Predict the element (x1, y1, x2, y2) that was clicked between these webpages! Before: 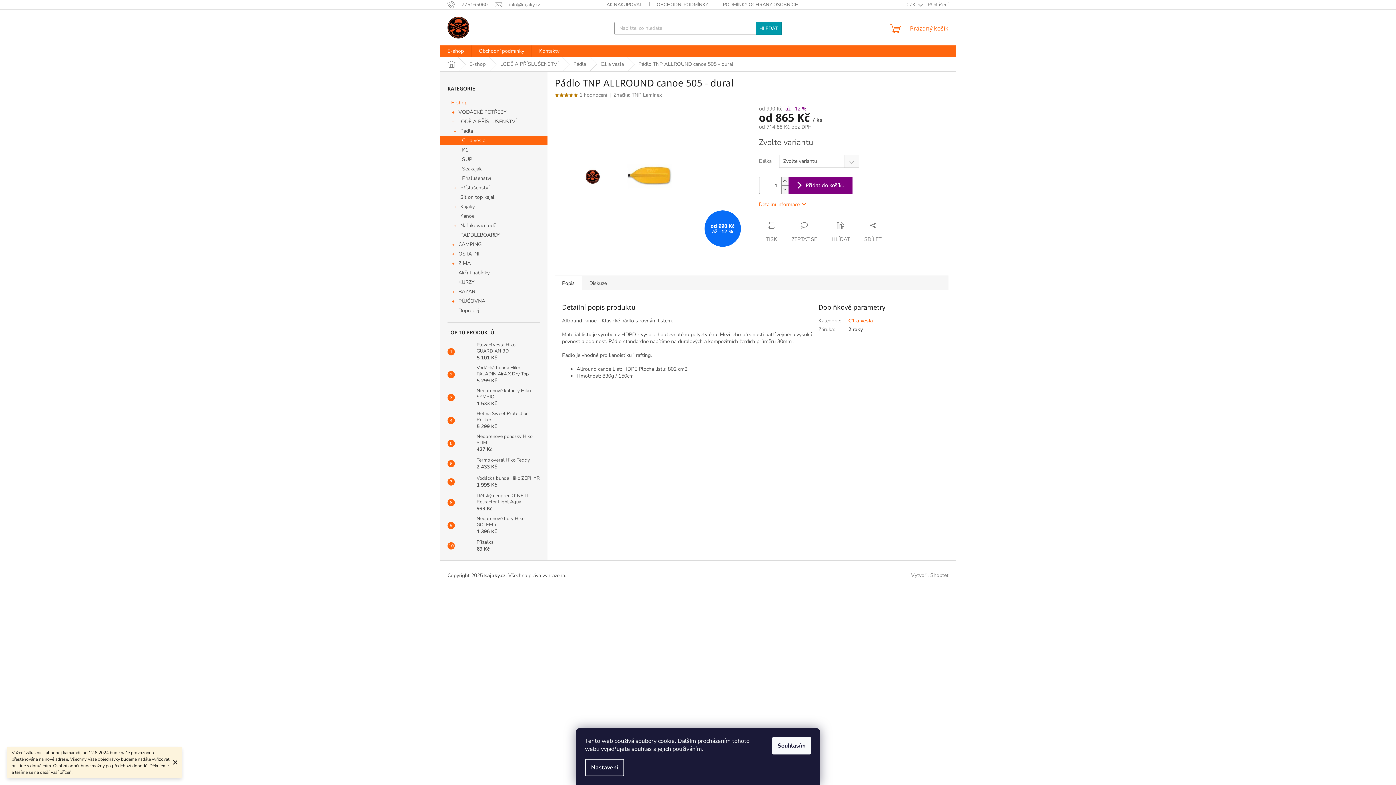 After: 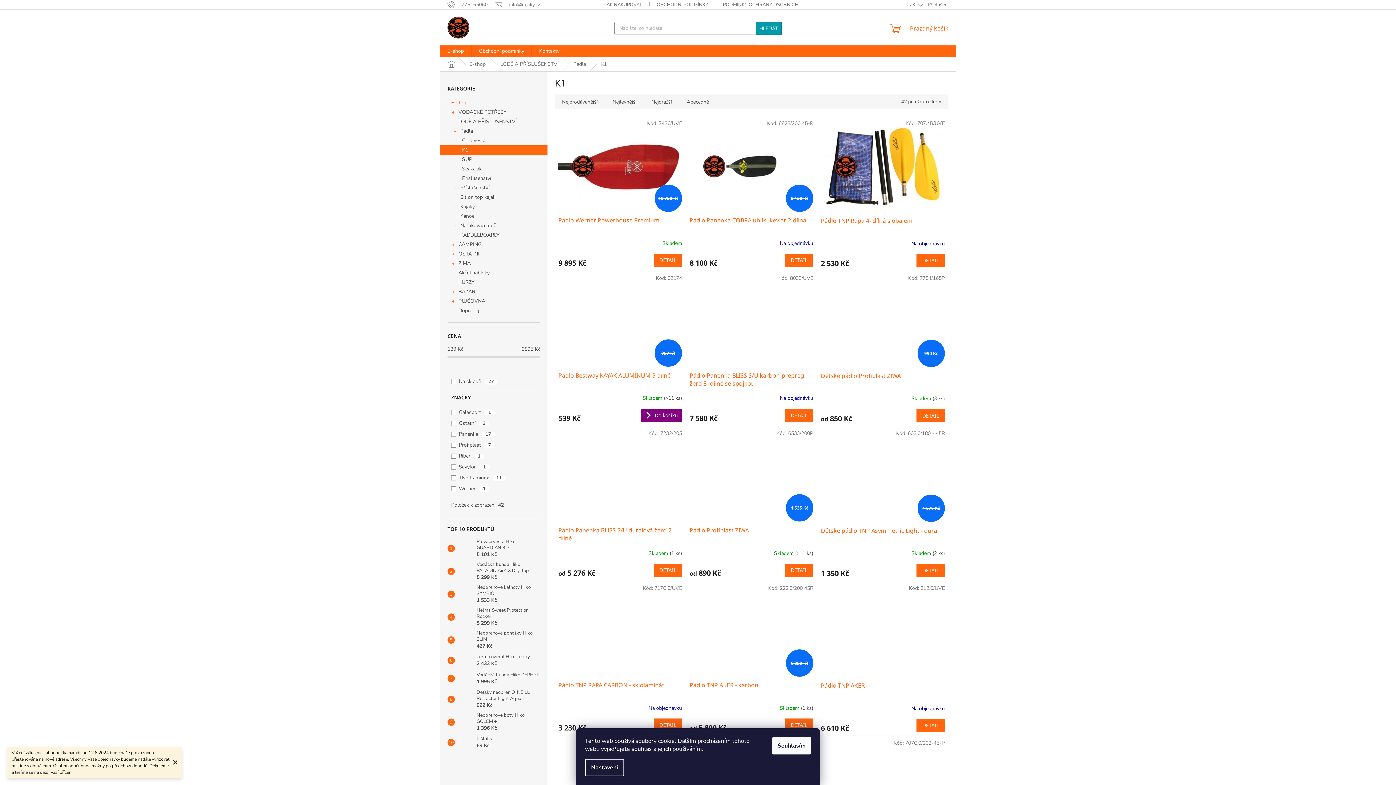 Action: bbox: (440, 145, 547, 154) label: K1